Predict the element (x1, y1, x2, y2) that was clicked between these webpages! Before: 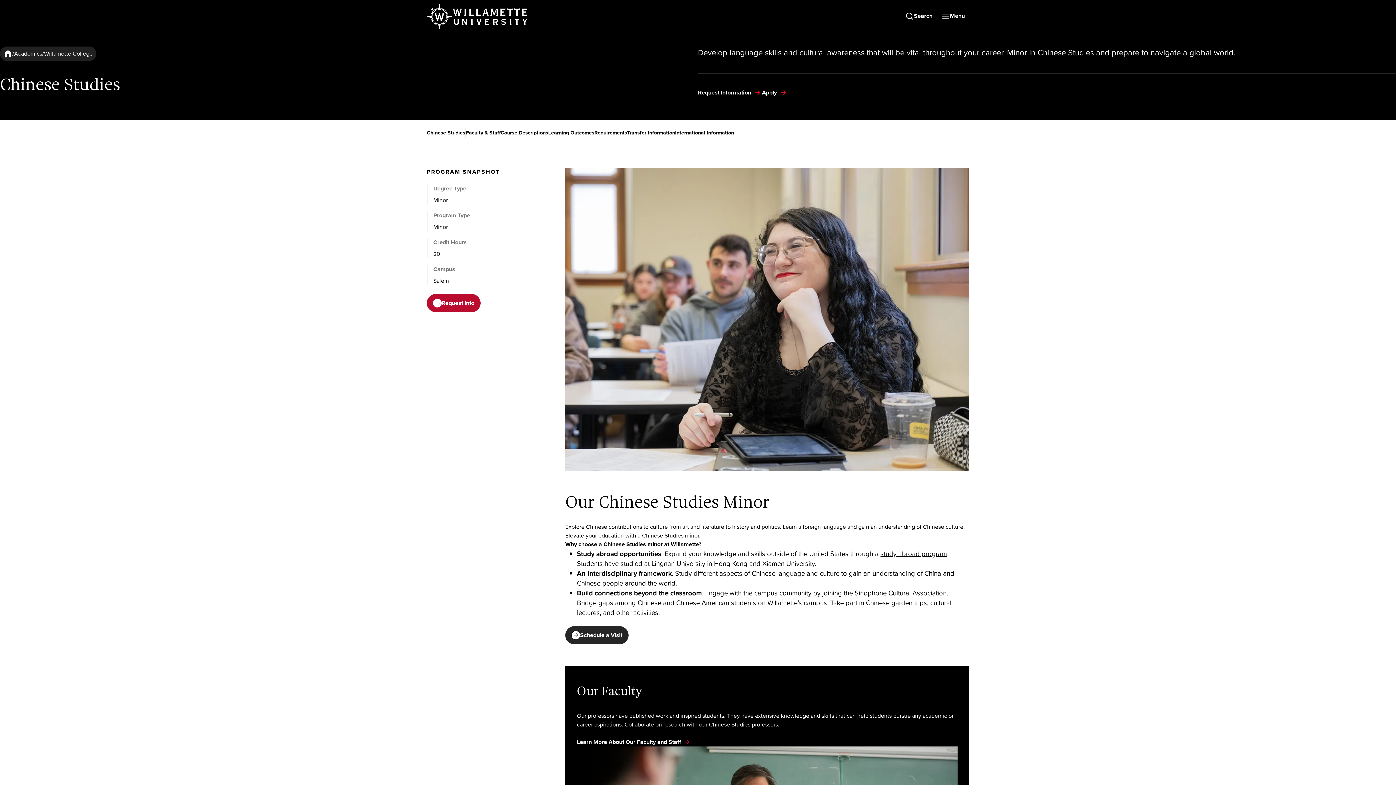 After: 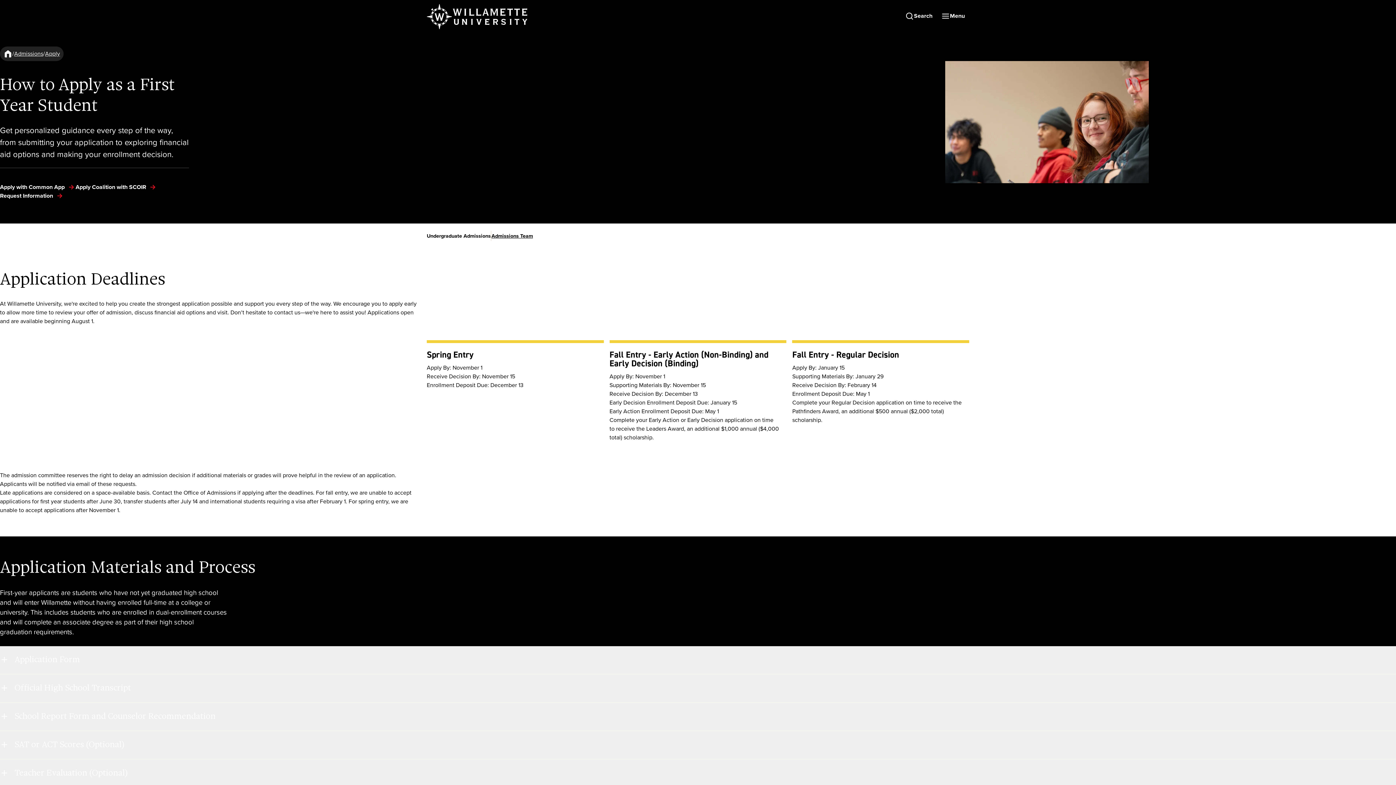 Action: bbox: (762, 88, 788, 97) label: Apply
 